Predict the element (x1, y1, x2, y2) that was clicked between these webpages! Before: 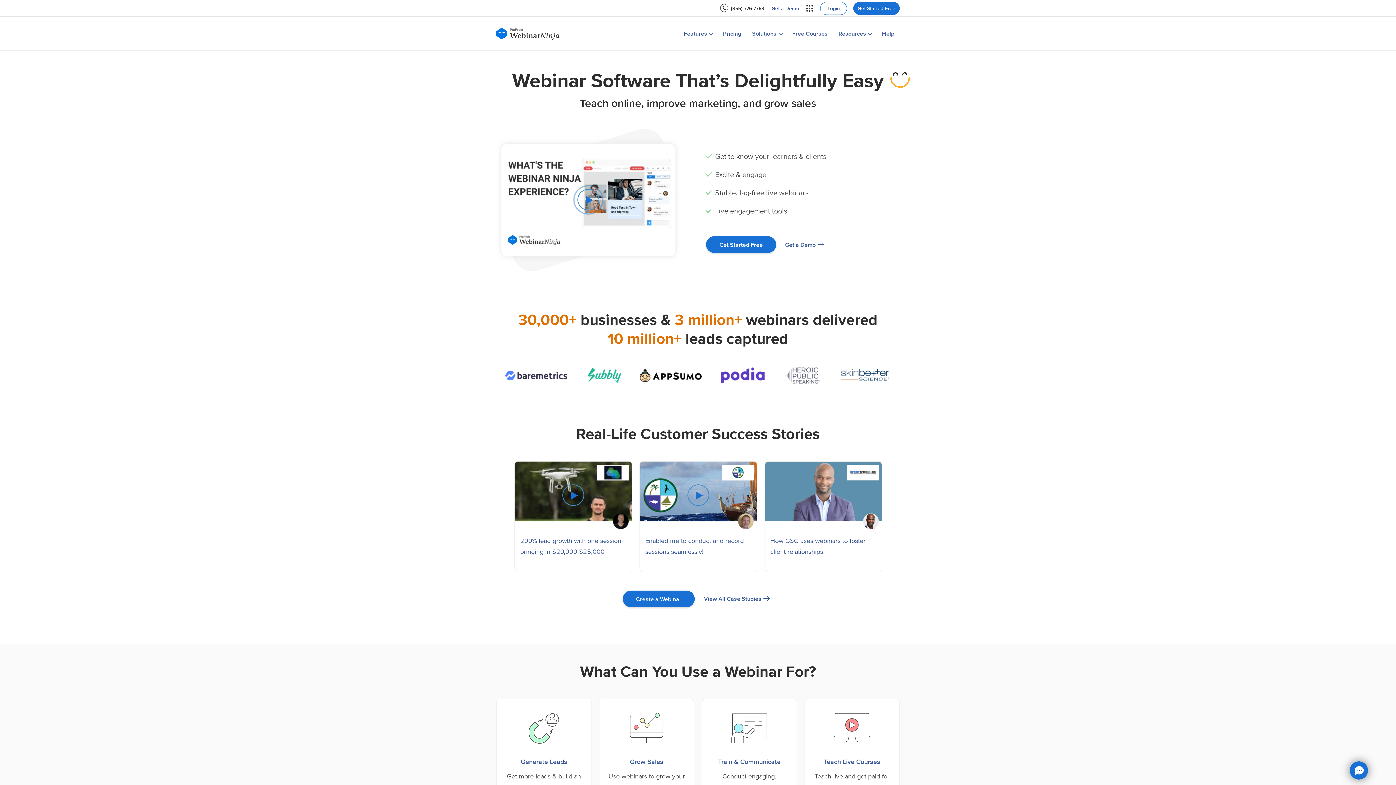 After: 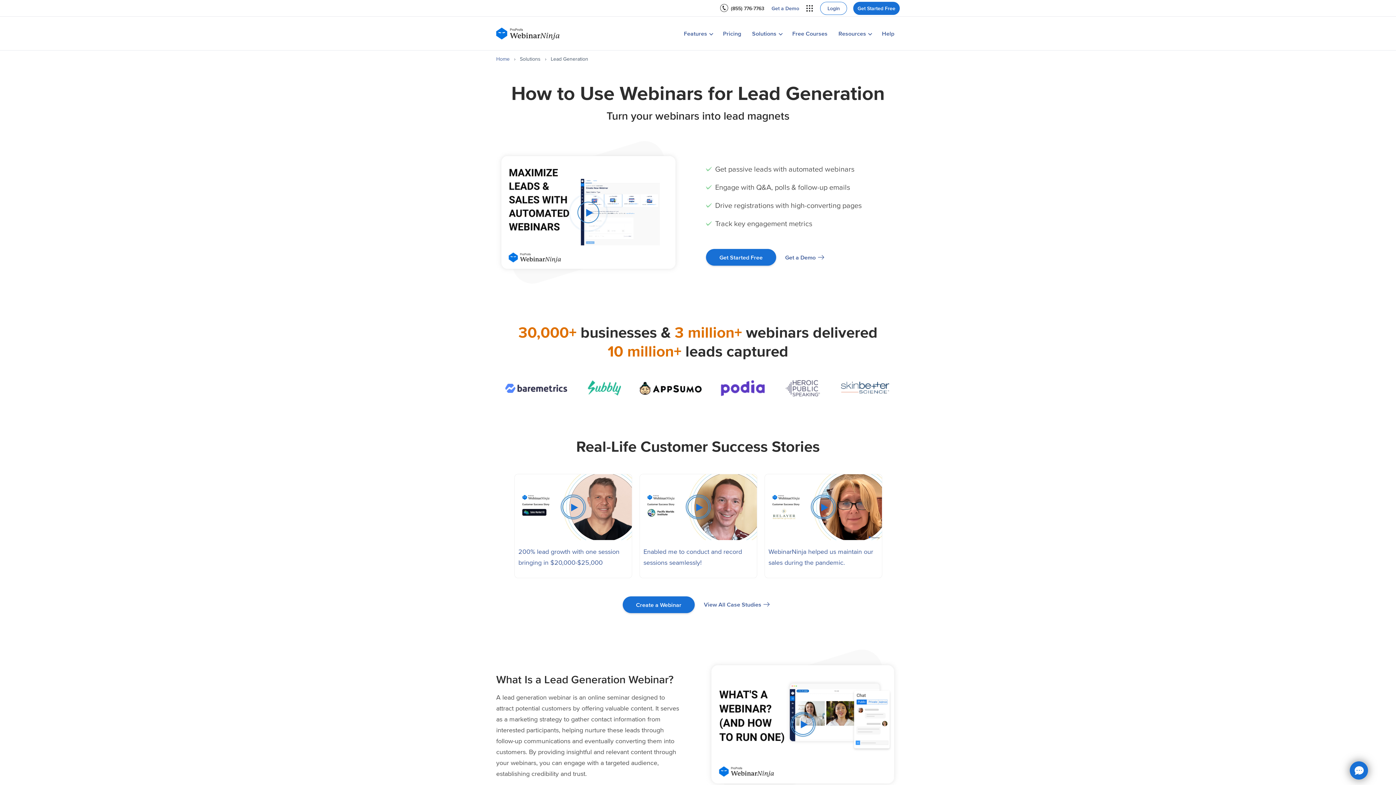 Action: label: Generate Leads

Get more leads & build an audience bbox: (504, 710, 584, 793)